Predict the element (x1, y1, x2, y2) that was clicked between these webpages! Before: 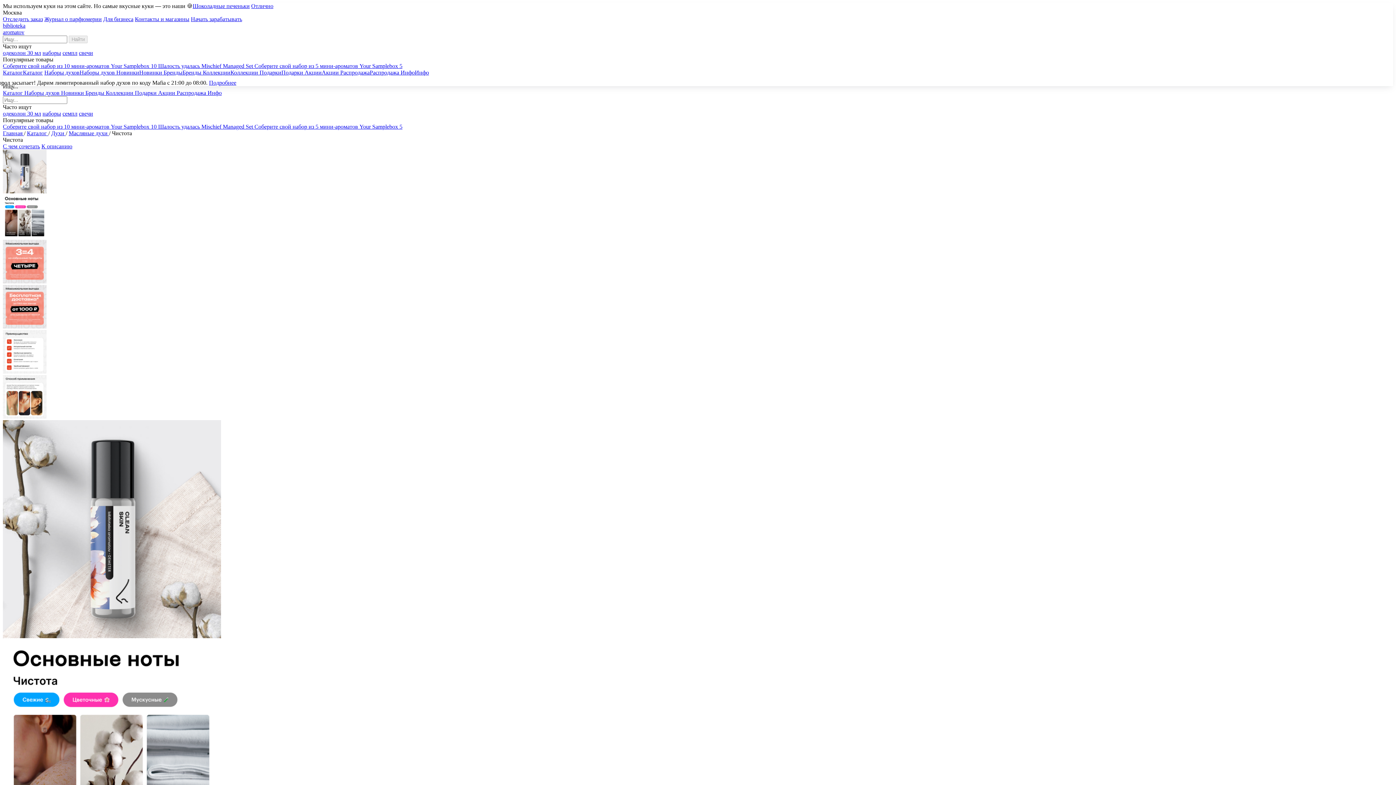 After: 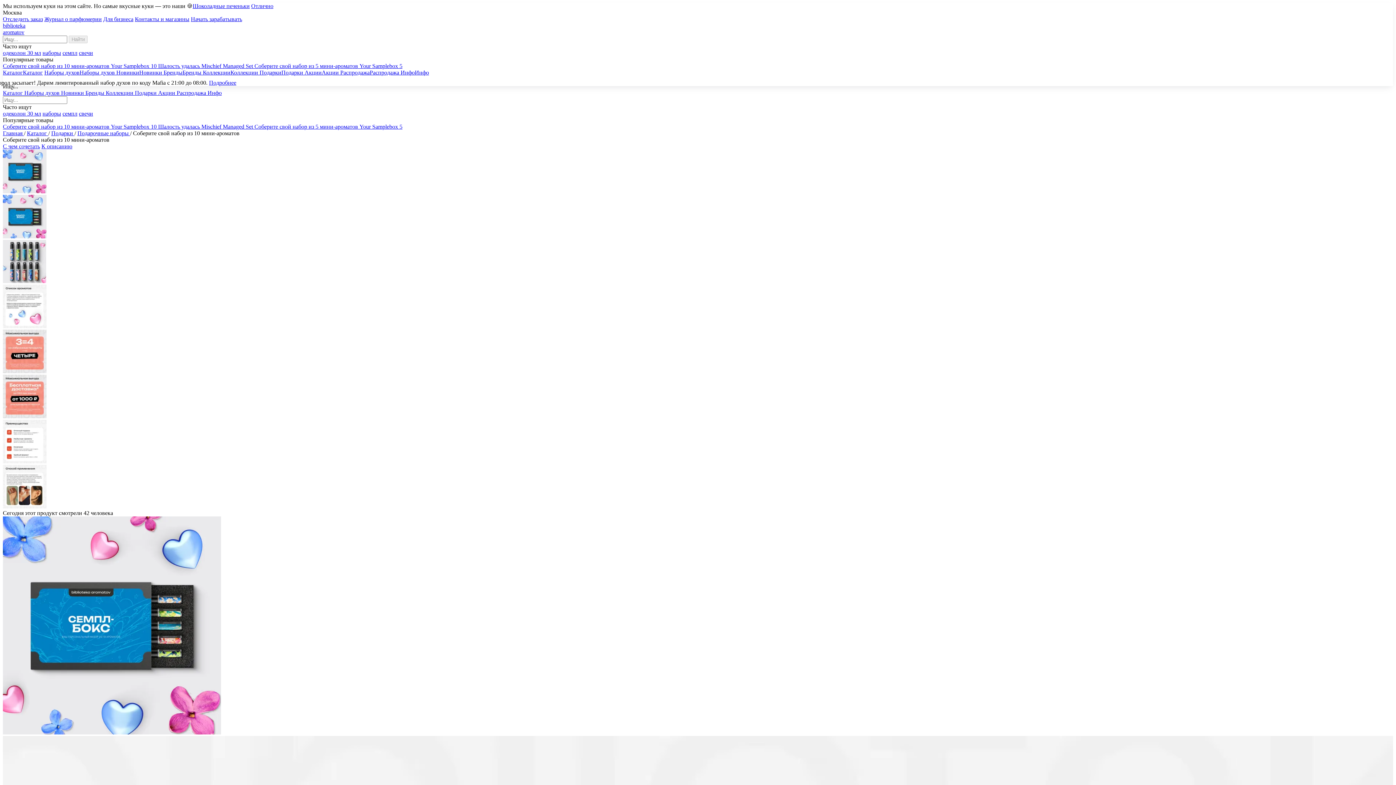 Action: bbox: (2, 62, 158, 69) label: Соберите свой набор из 10 мини-ароматов Your Samplebox 10 